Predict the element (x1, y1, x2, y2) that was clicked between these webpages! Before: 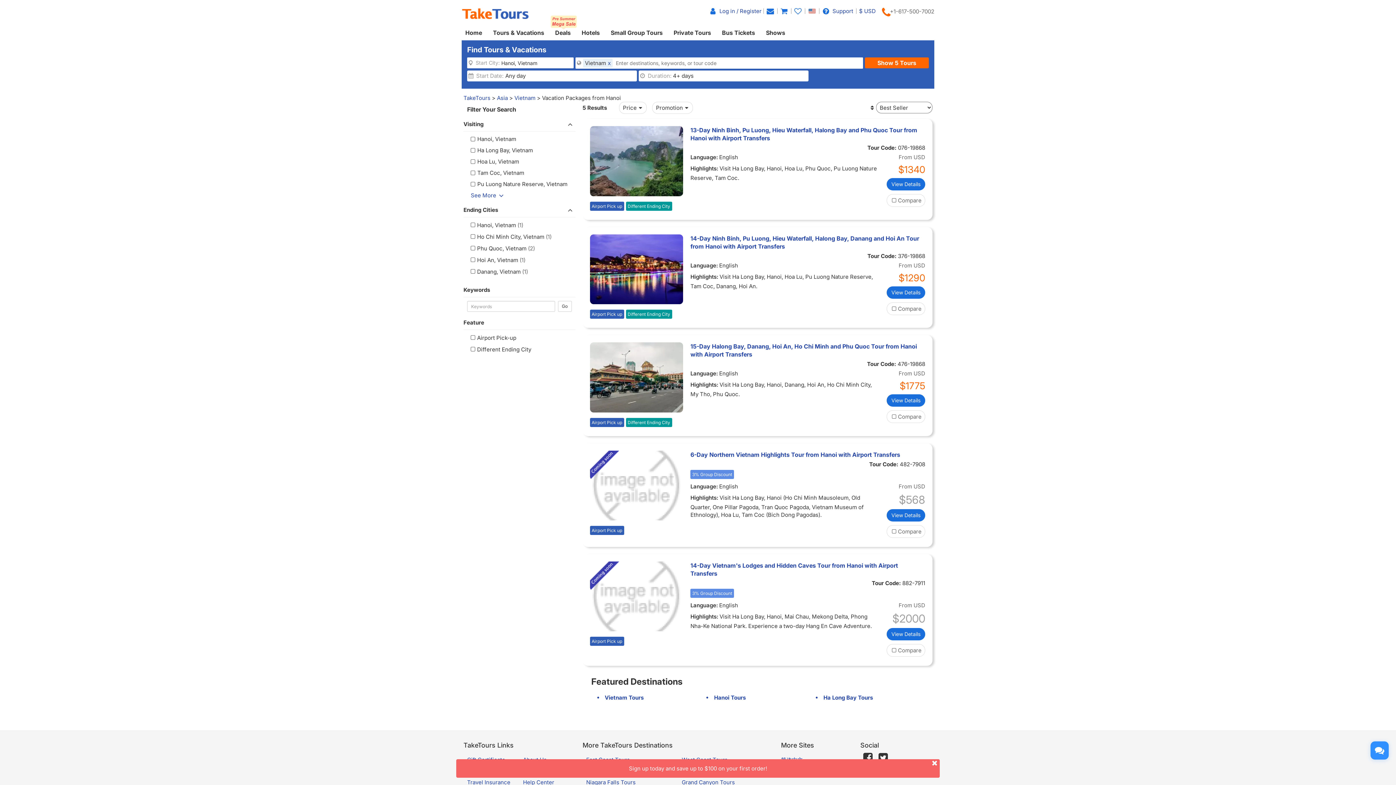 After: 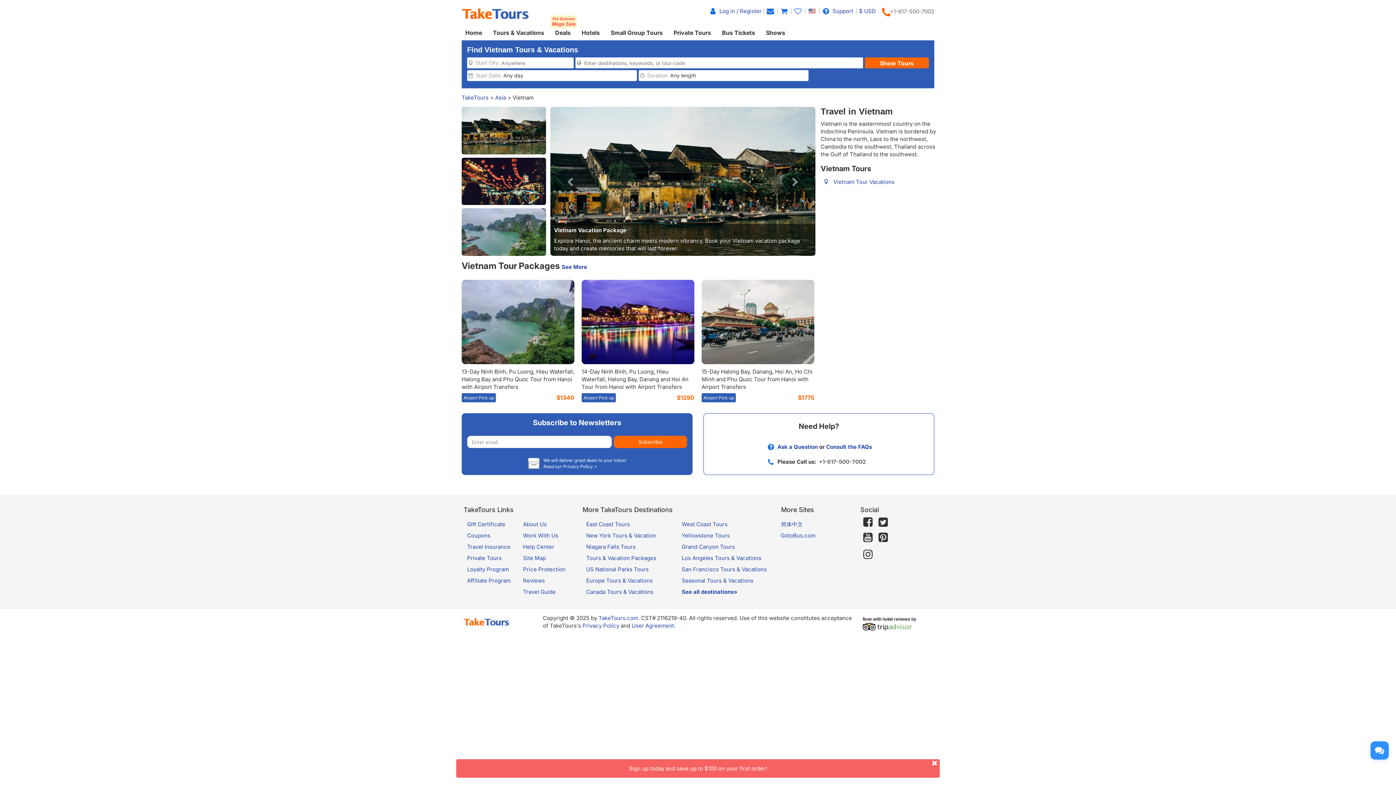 Action: label: Vietnam bbox: (514, 94, 535, 101)